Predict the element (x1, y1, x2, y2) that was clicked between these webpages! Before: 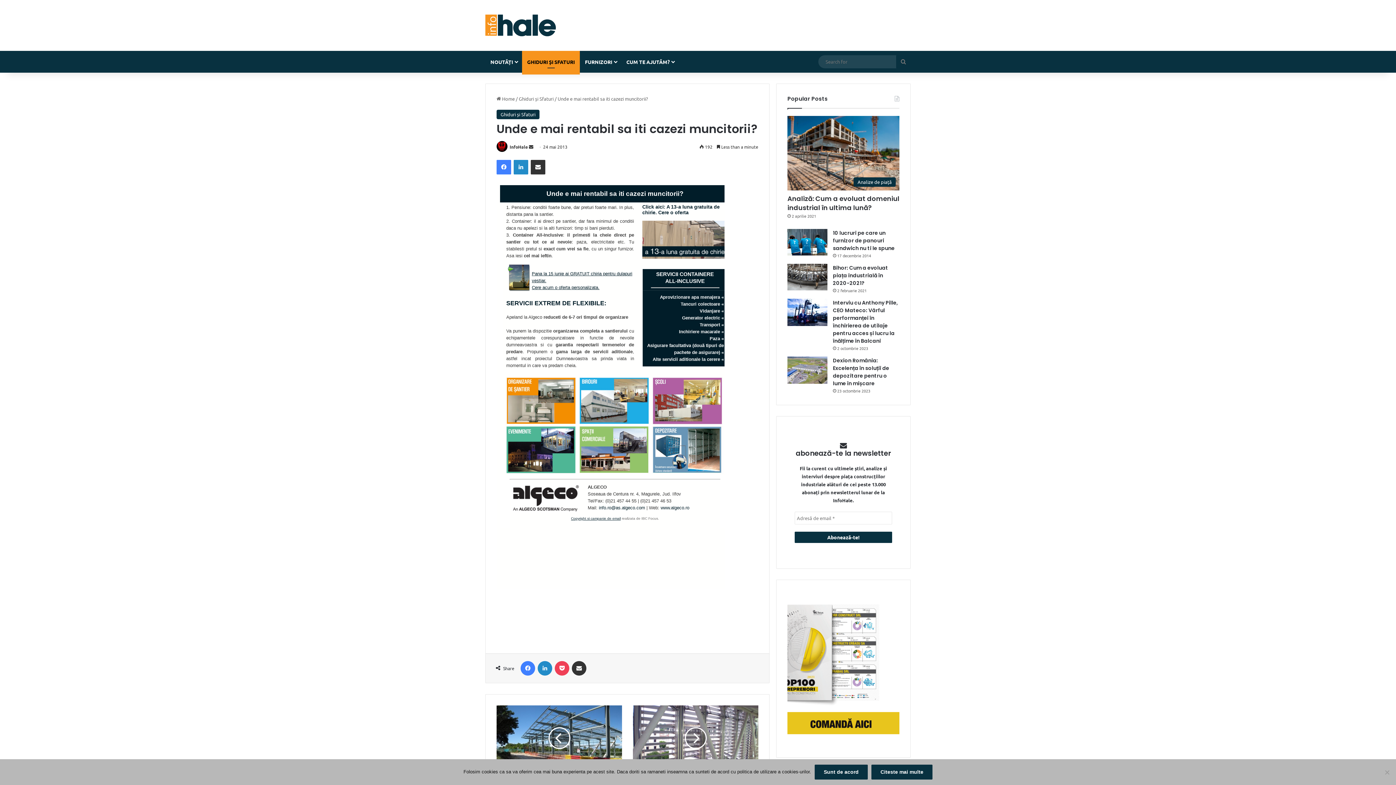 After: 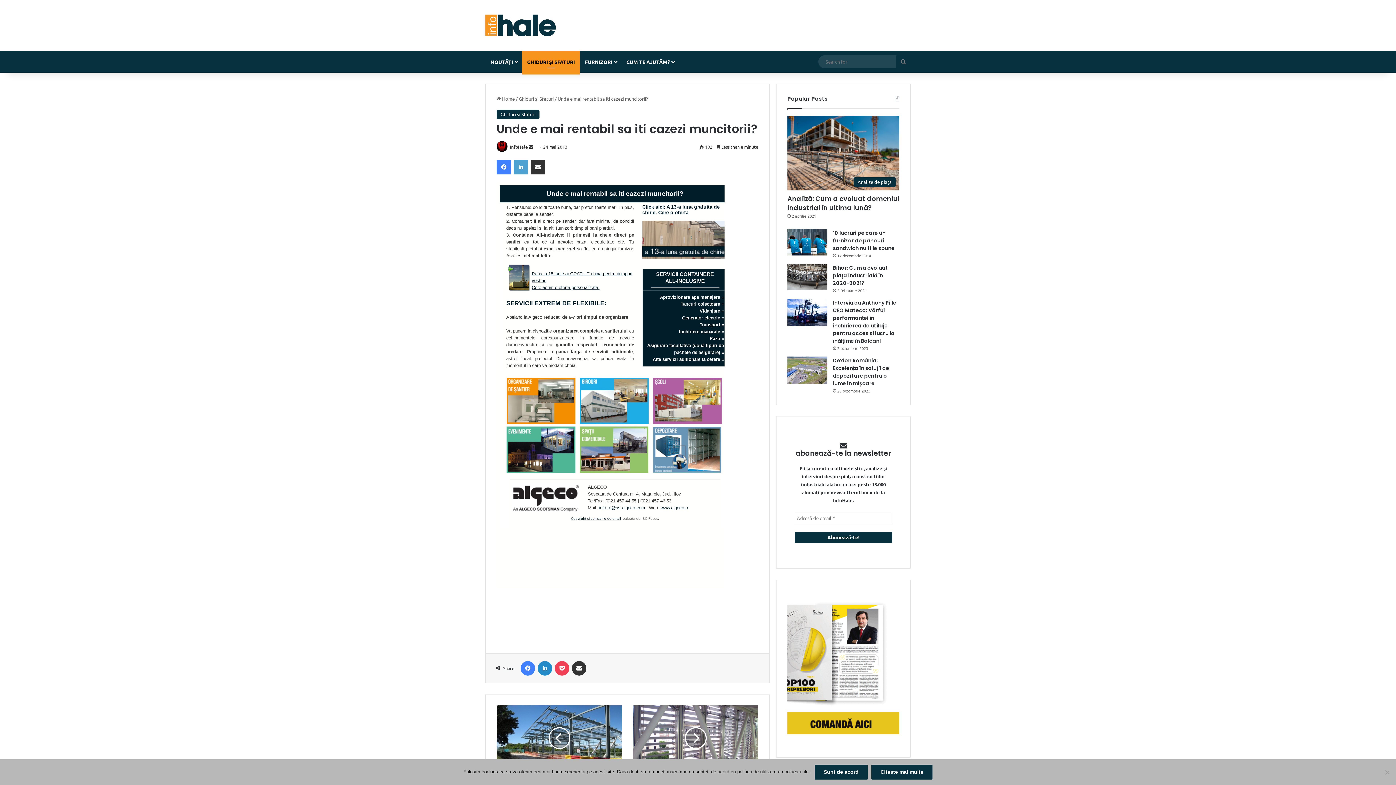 Action: label: LinkedIn bbox: (513, 160, 528, 174)